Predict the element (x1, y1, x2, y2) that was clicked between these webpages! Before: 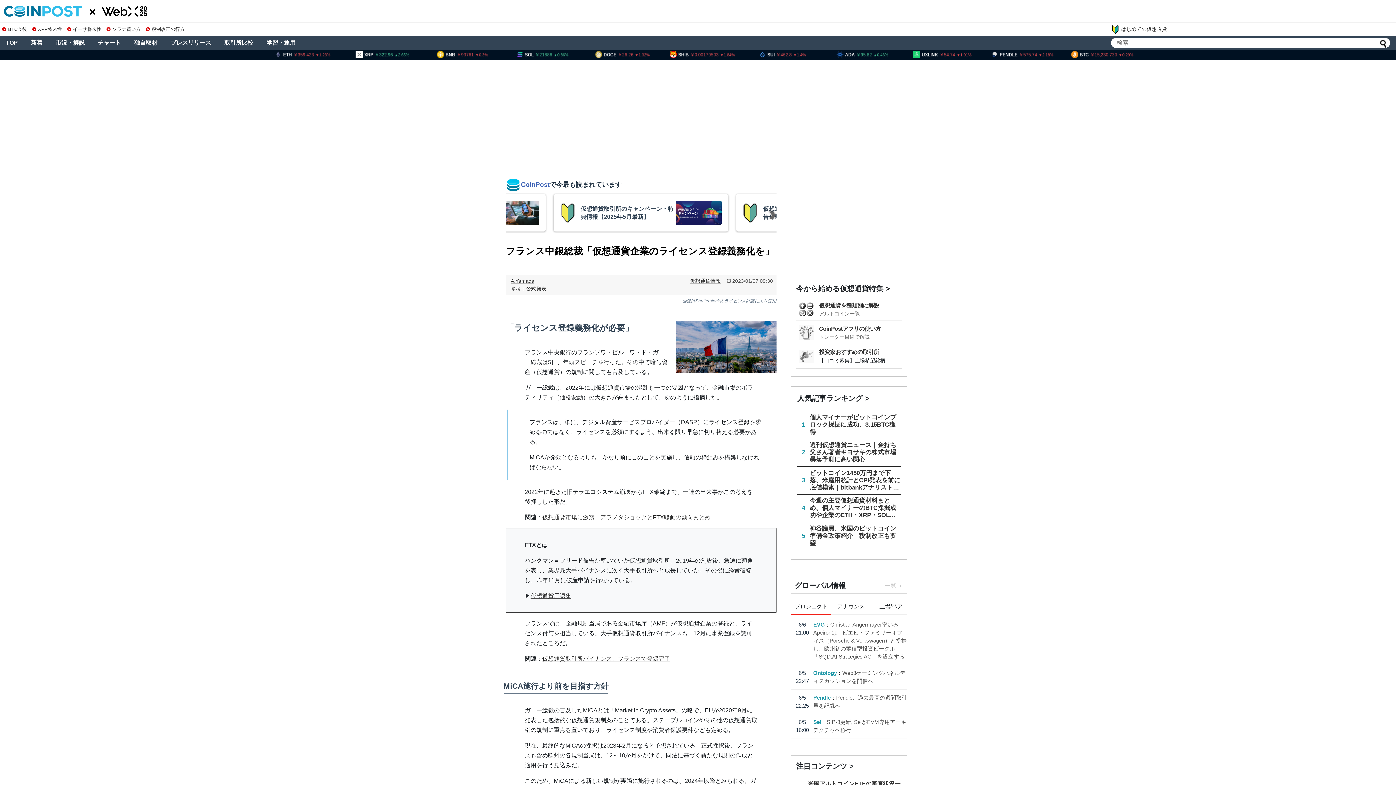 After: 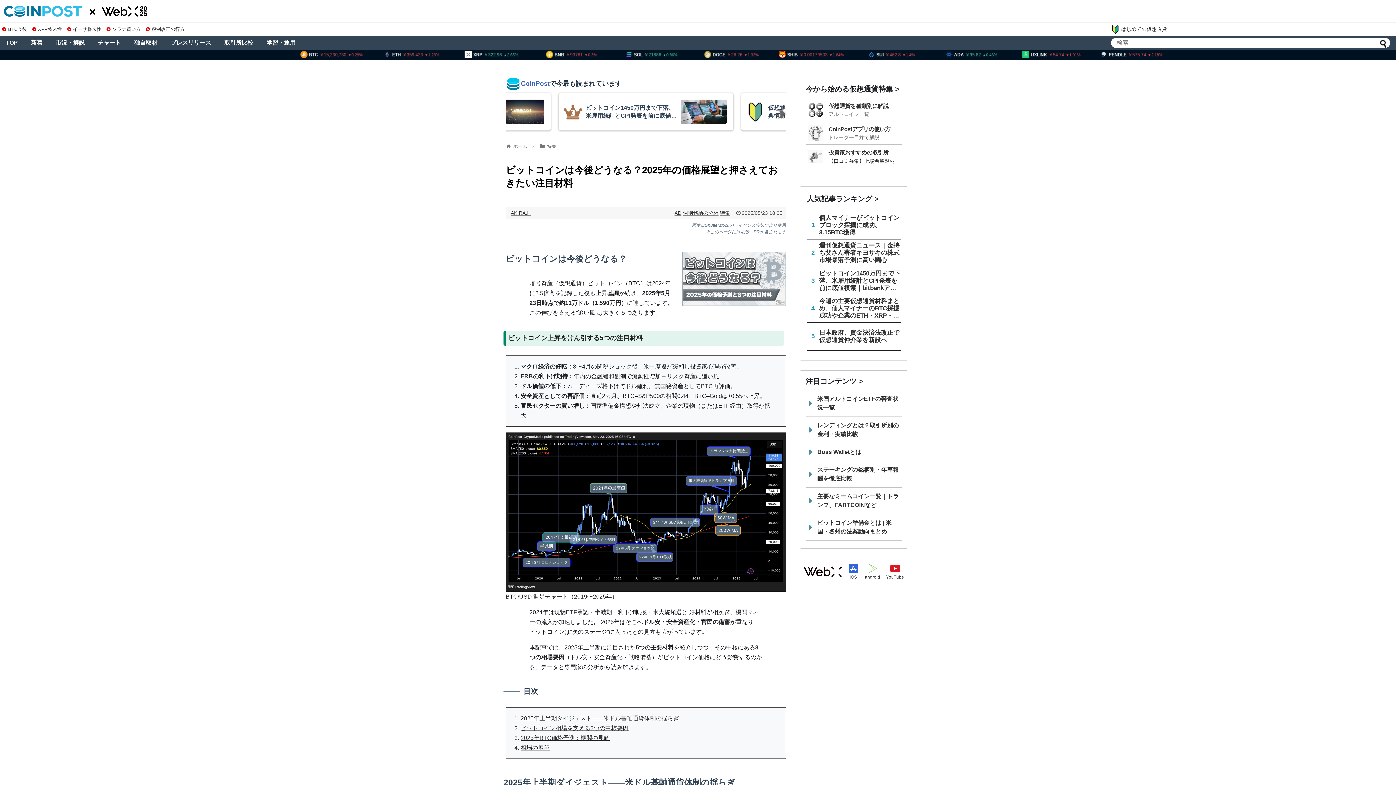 Action: bbox: (0, 22, 26, 35) label: BTC今後